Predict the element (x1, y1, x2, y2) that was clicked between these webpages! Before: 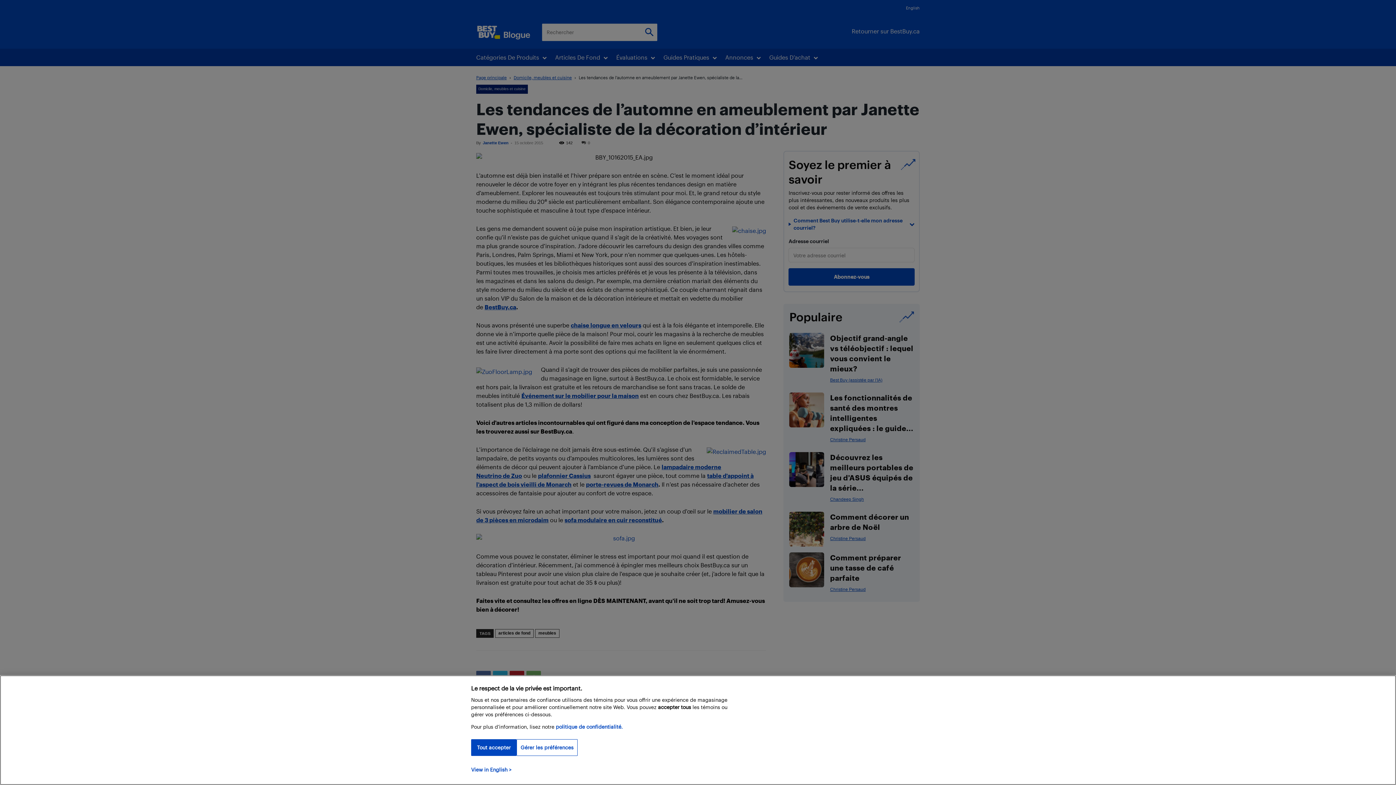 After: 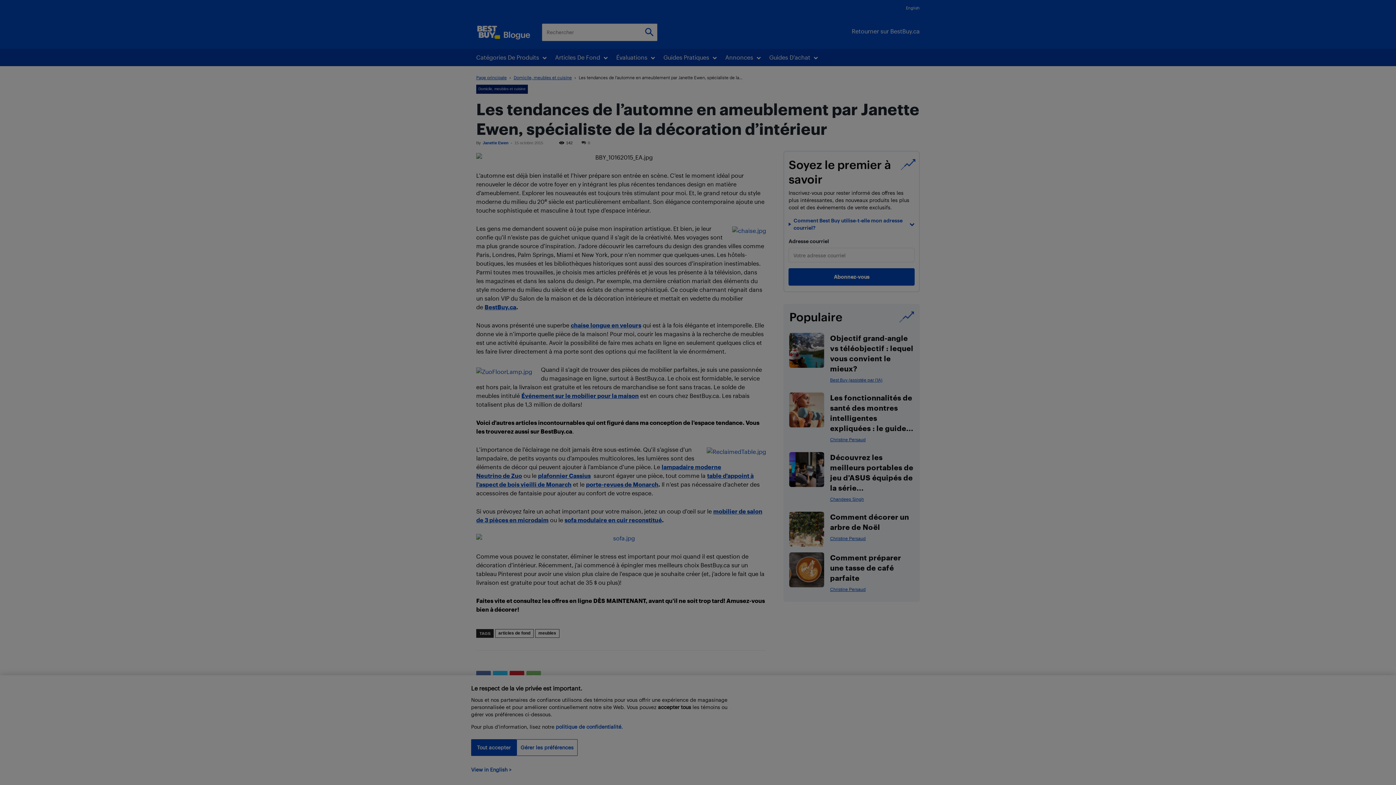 Action: bbox: (516, 739, 577, 756) label: Gérer les préférences